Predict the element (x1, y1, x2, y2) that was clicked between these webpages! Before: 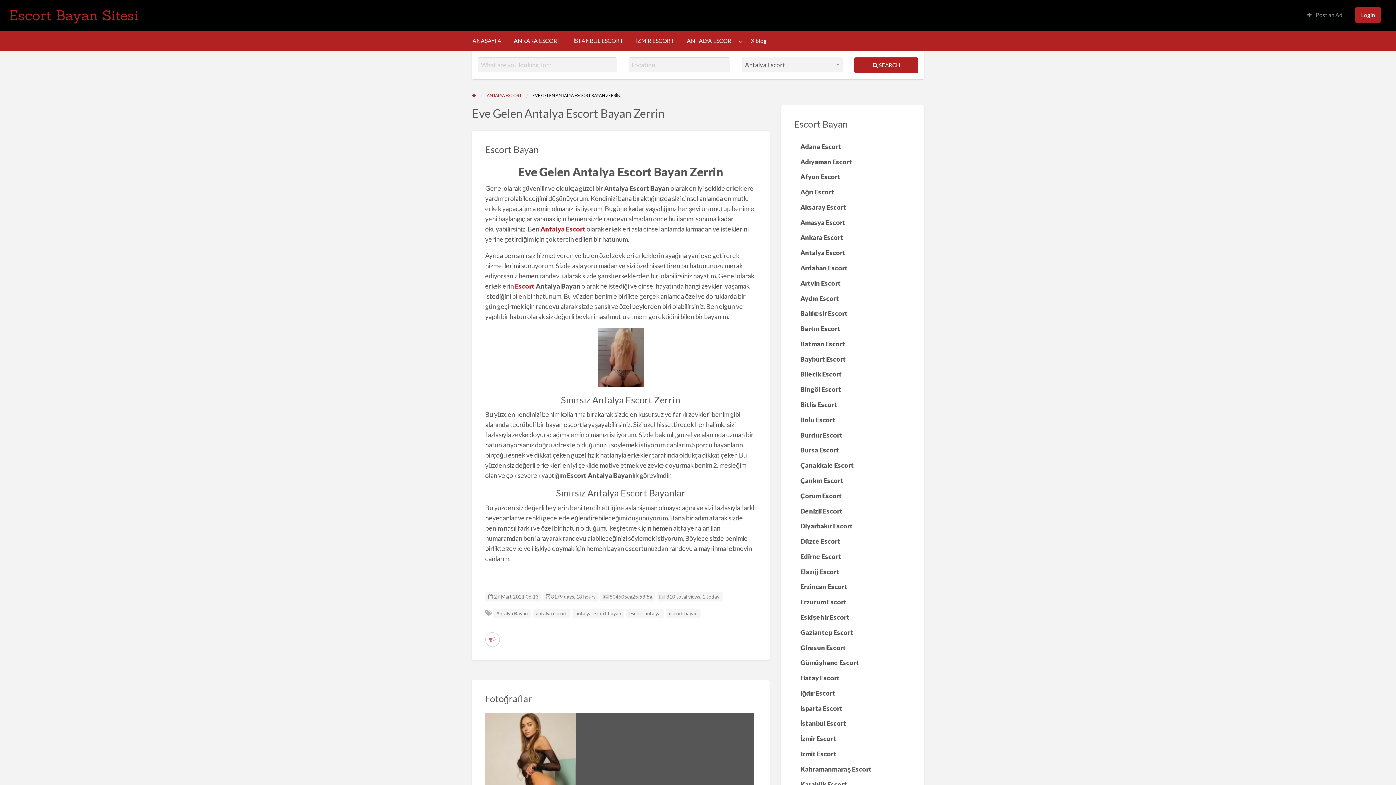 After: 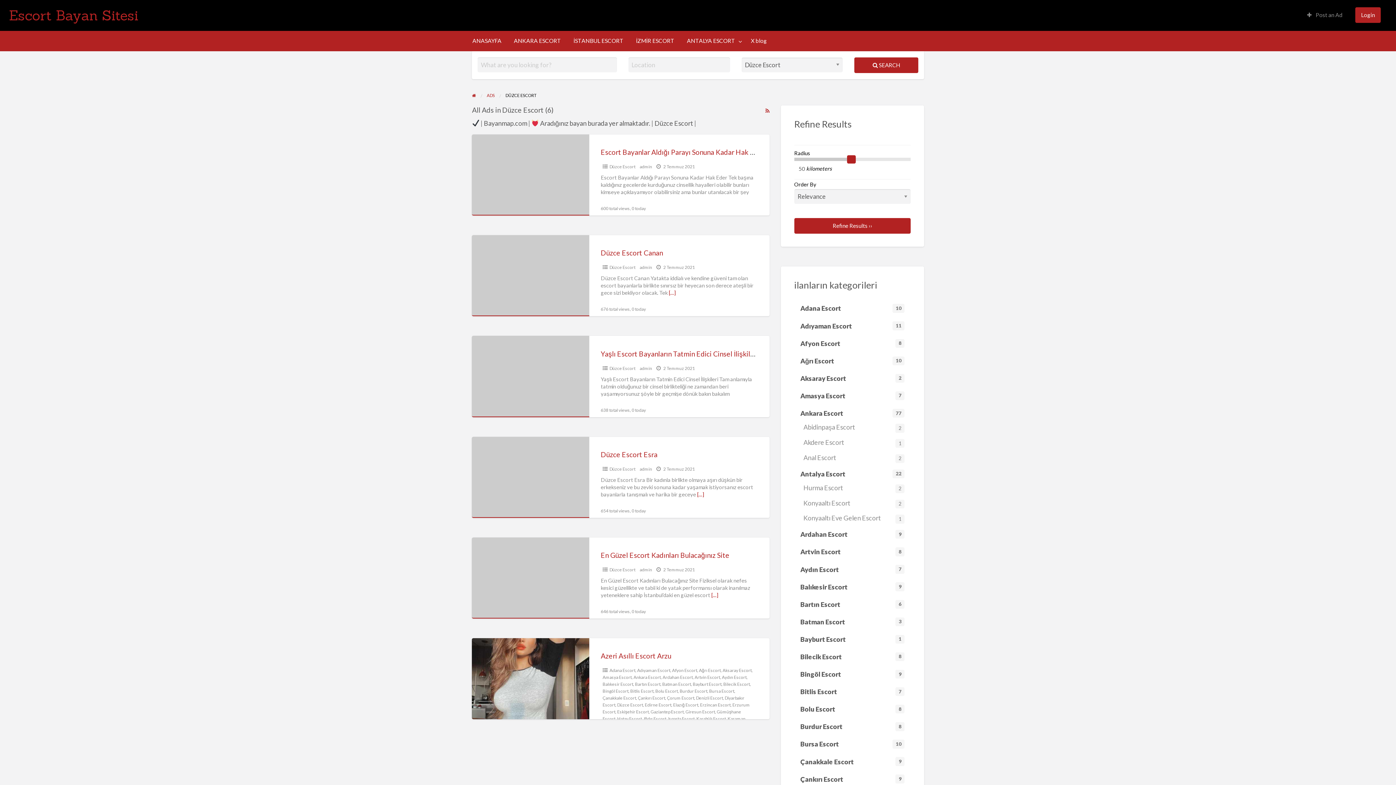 Action: label: Düzce Escort bbox: (794, 533, 911, 549)